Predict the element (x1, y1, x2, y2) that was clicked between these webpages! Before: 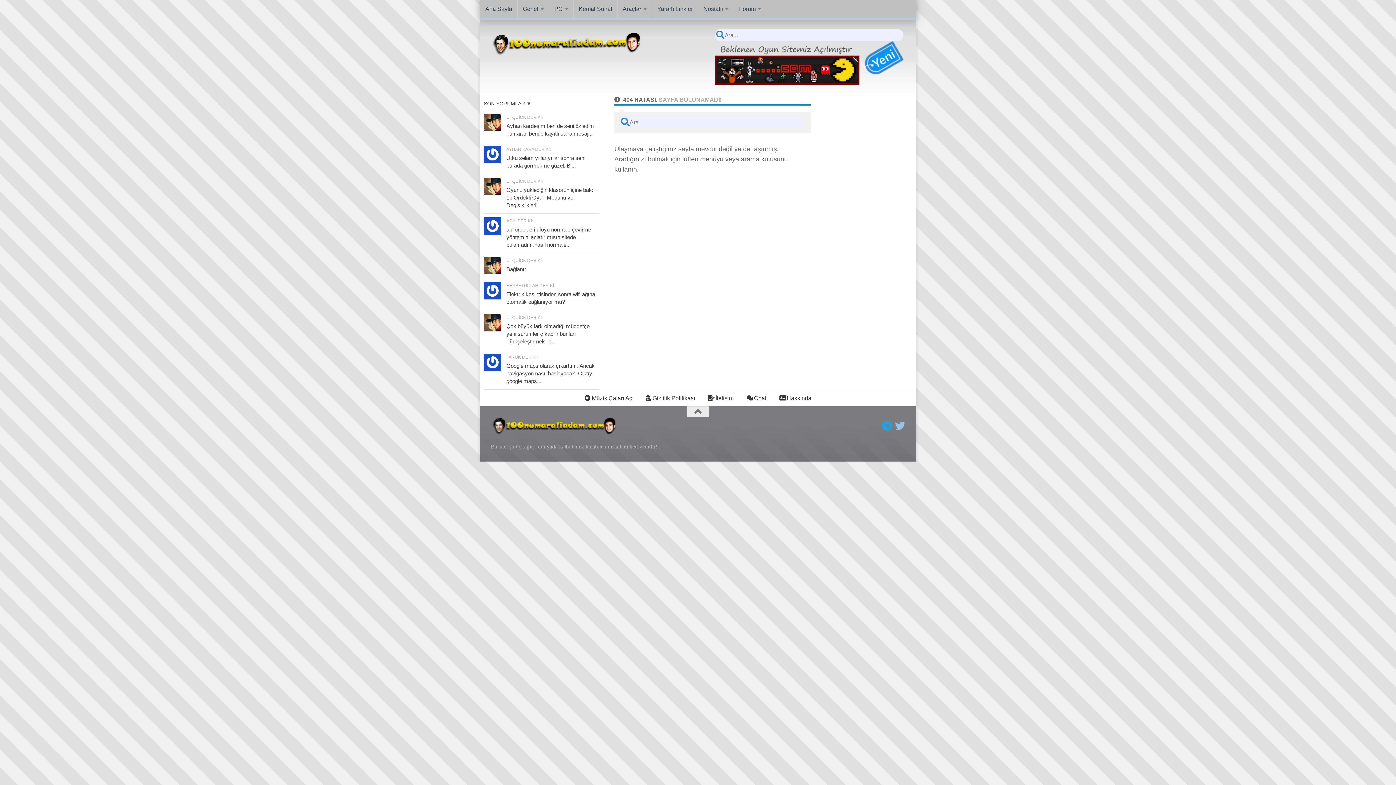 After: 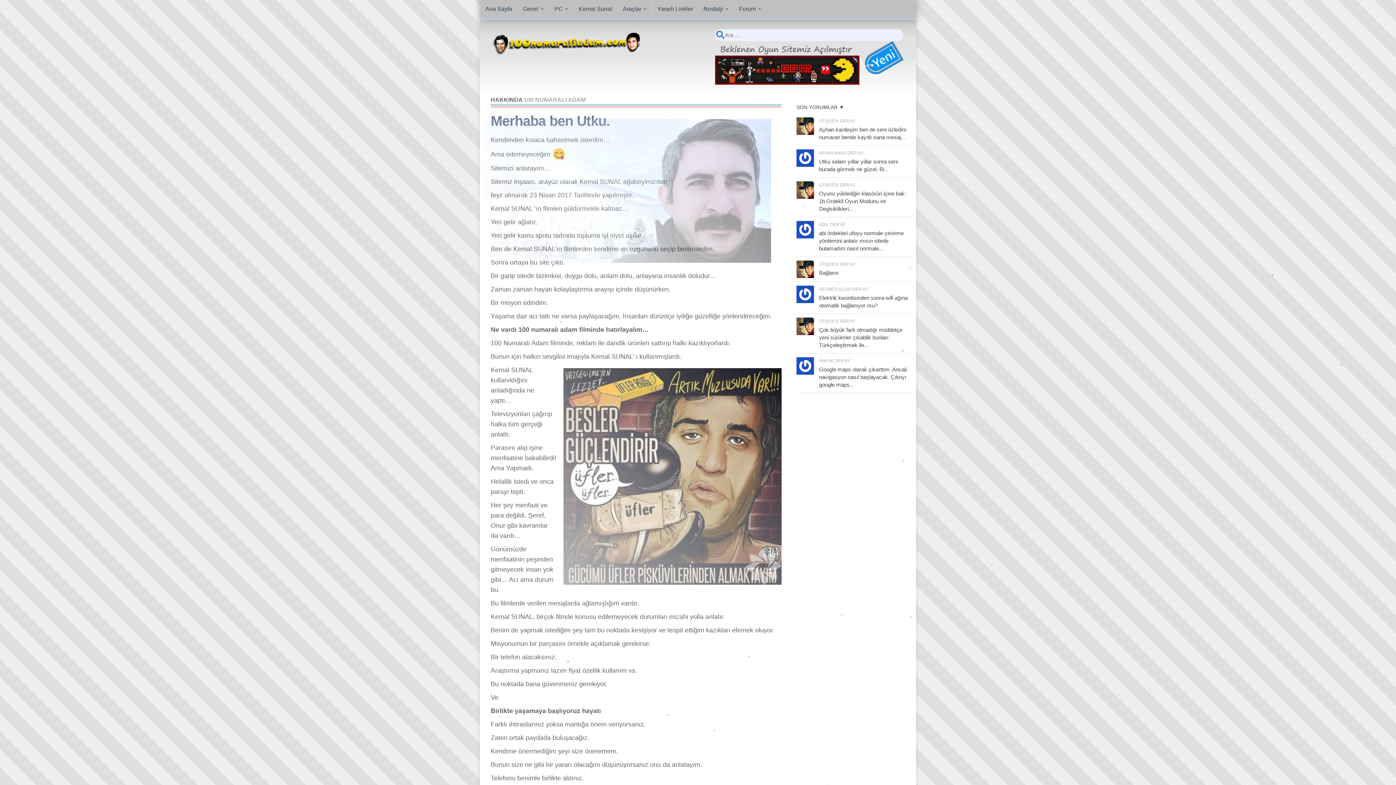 Action: label:  Hakkında bbox: (773, 390, 818, 406)